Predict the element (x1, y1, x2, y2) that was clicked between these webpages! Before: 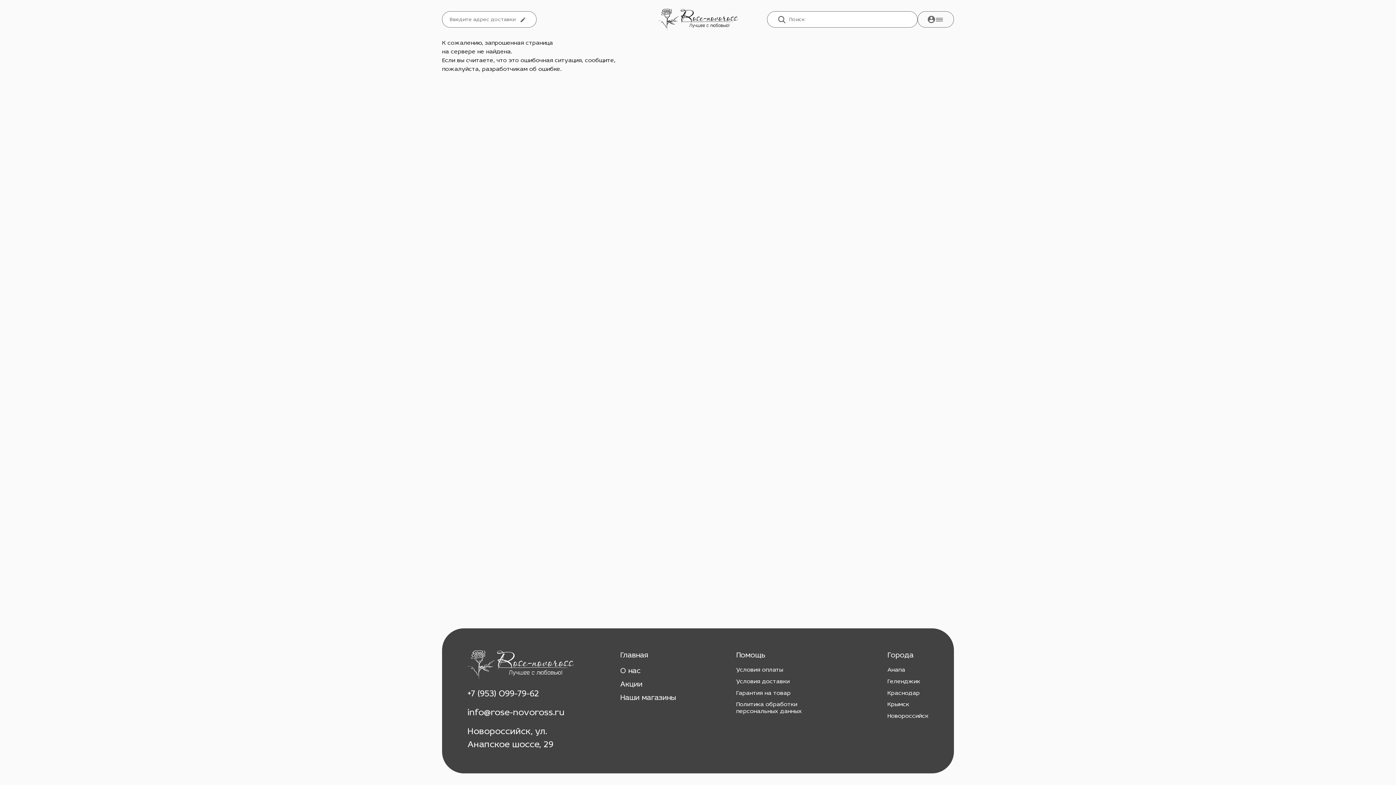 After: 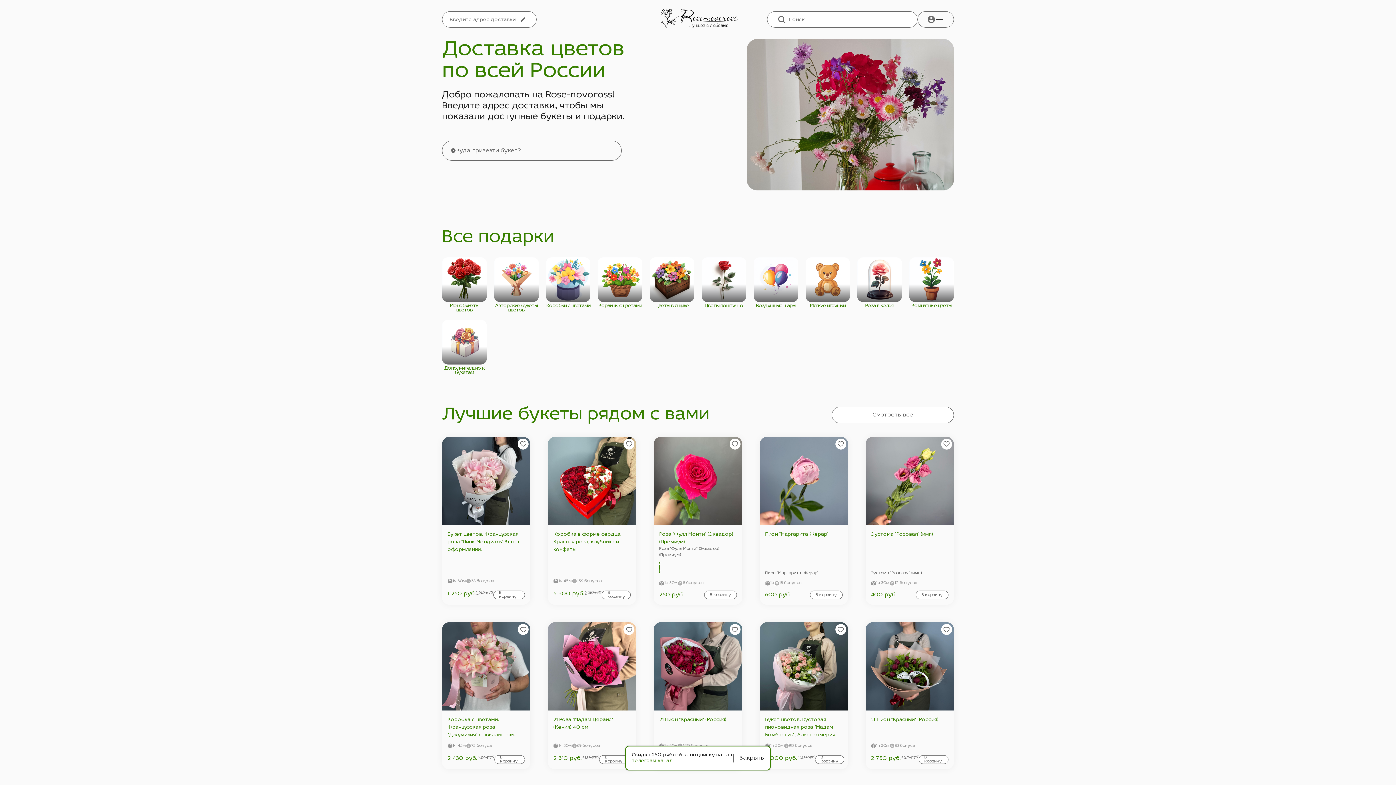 Action: bbox: (658, 8, 738, 30)